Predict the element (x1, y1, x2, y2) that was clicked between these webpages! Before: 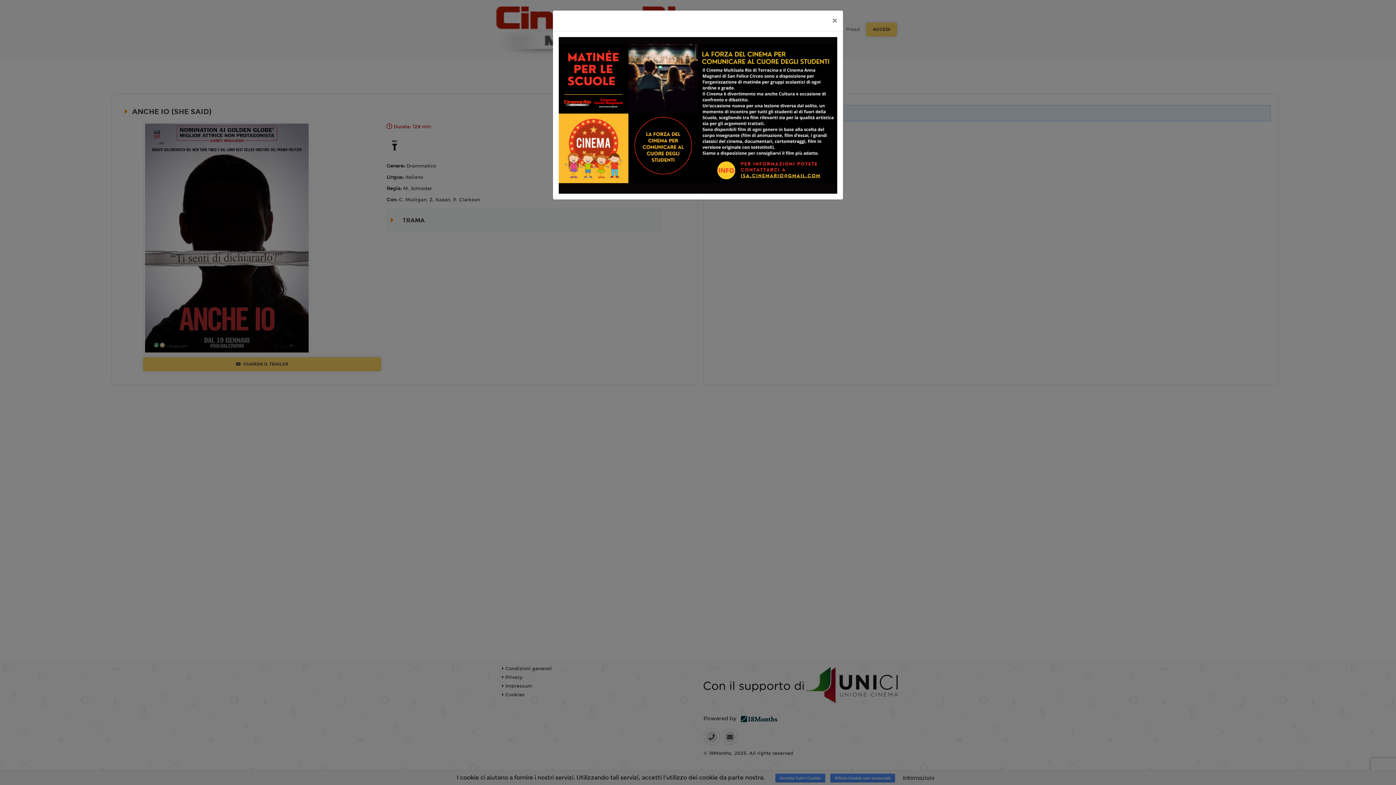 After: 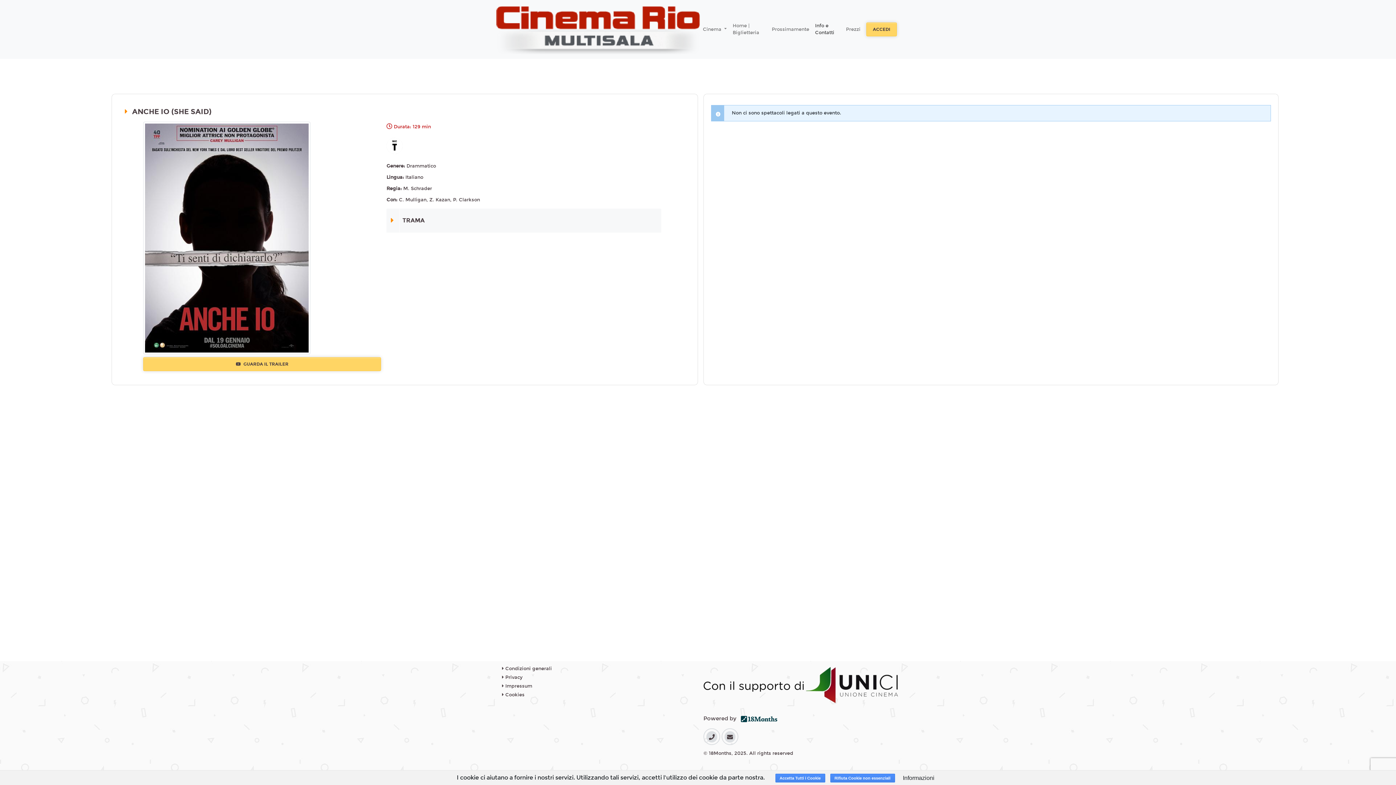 Action: label: × bbox: (826, 10, 843, 30)